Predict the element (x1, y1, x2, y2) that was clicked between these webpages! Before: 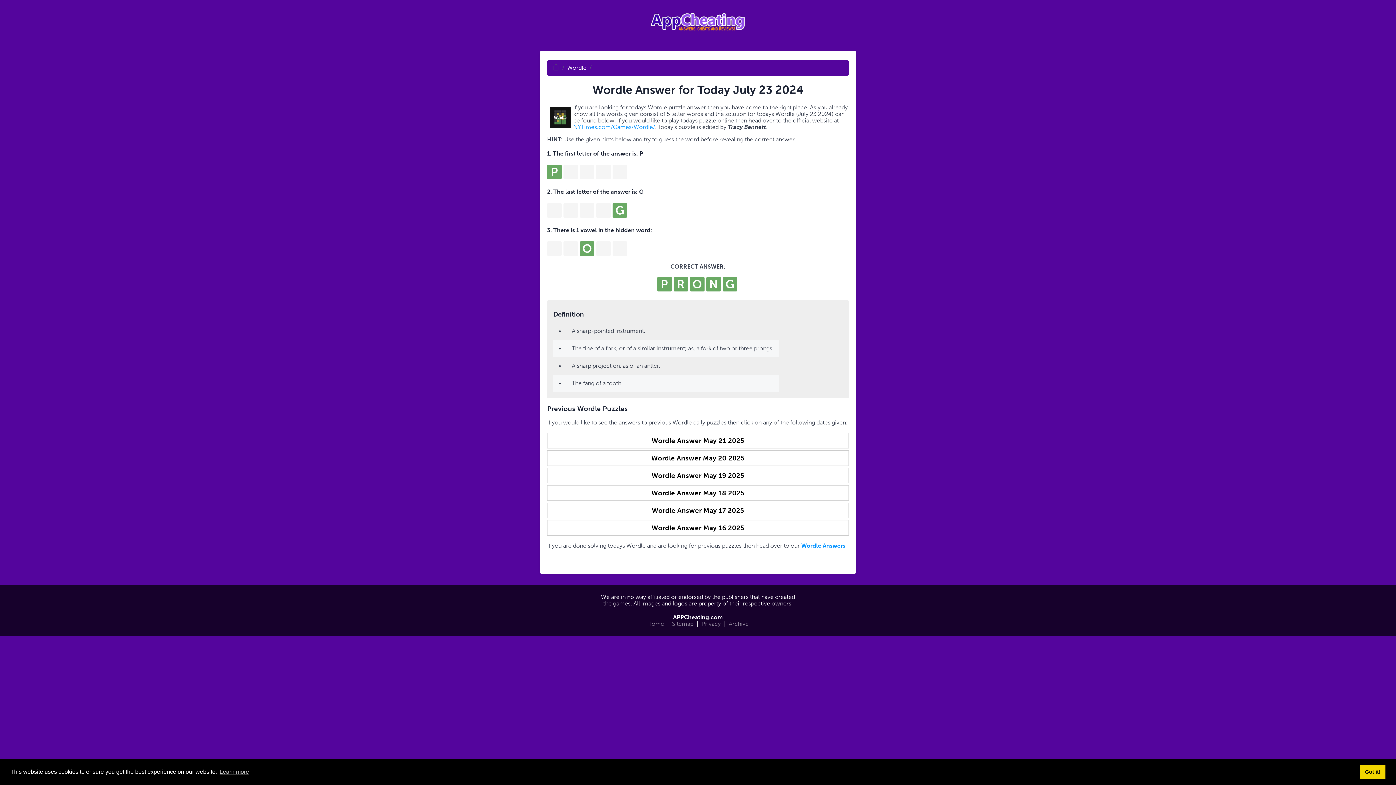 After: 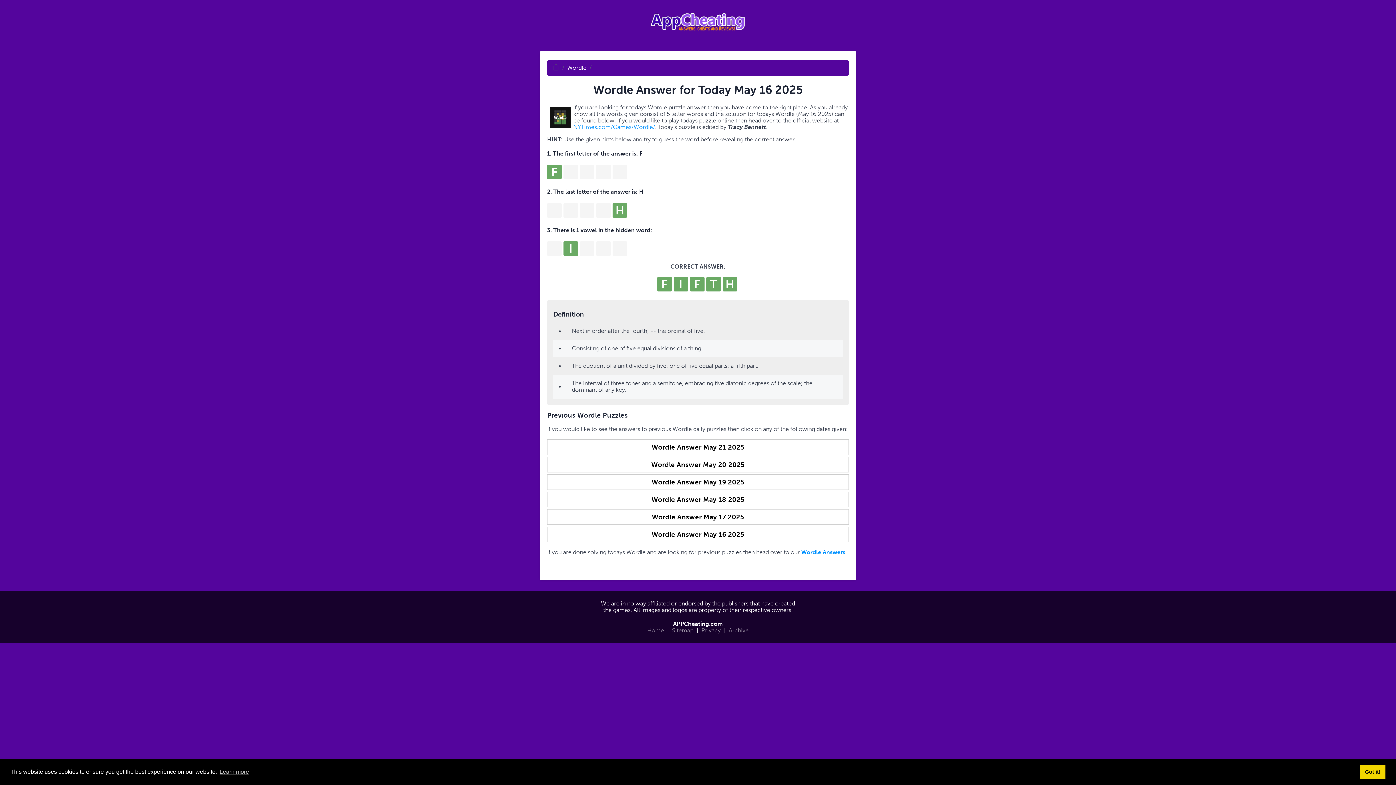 Action: label: Wordle Answer May 16 2025 bbox: (547, 520, 849, 535)